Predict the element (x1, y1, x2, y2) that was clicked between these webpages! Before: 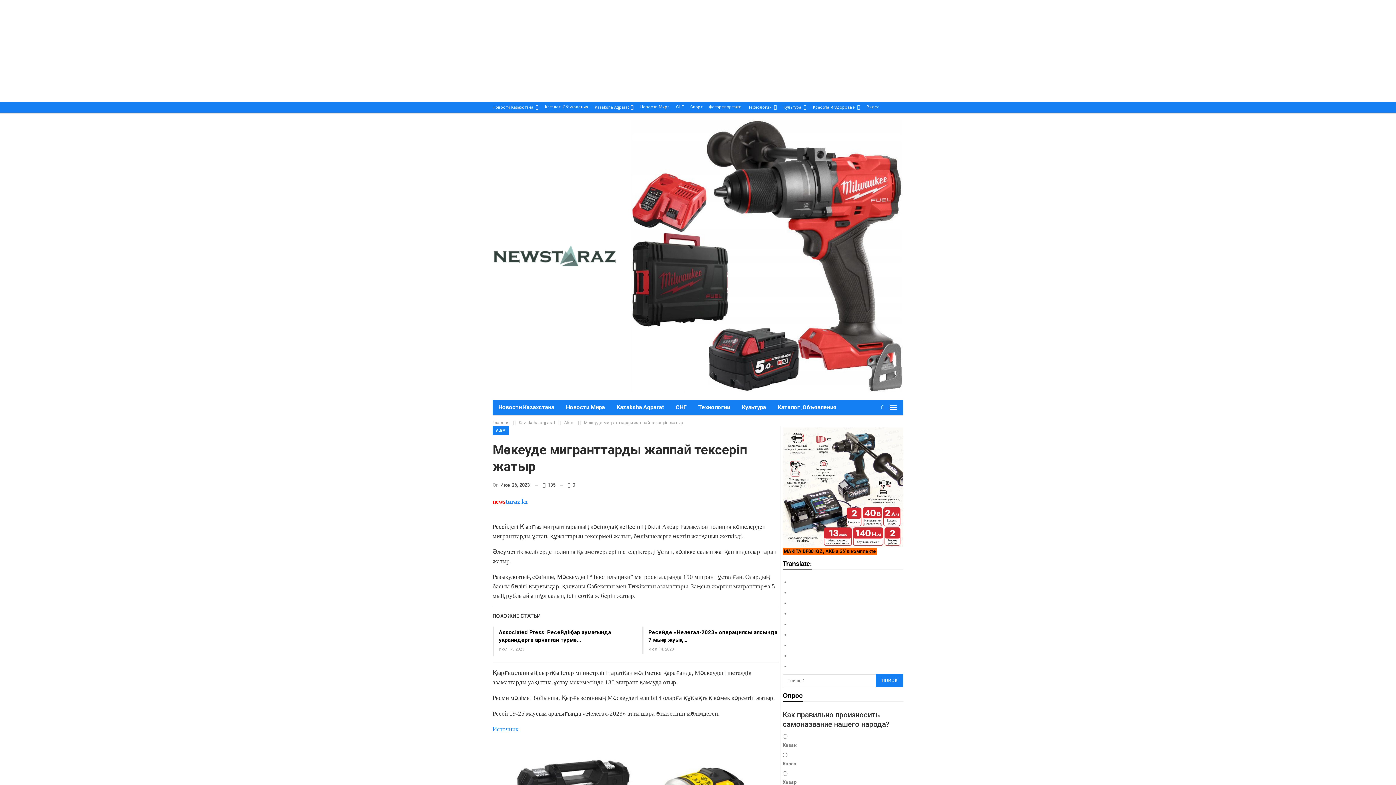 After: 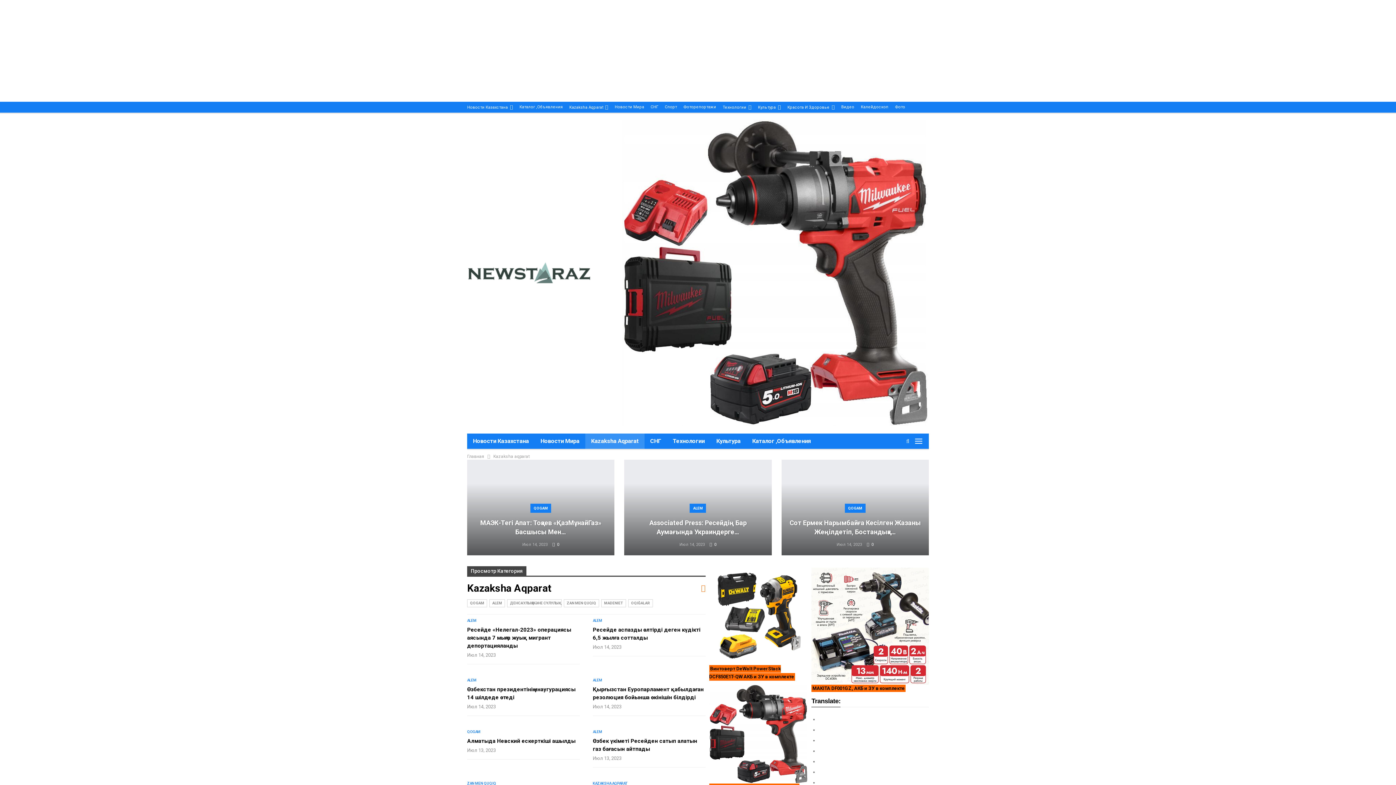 Action: bbox: (594, 105, 633, 109) label: Kazaksha Aqparat